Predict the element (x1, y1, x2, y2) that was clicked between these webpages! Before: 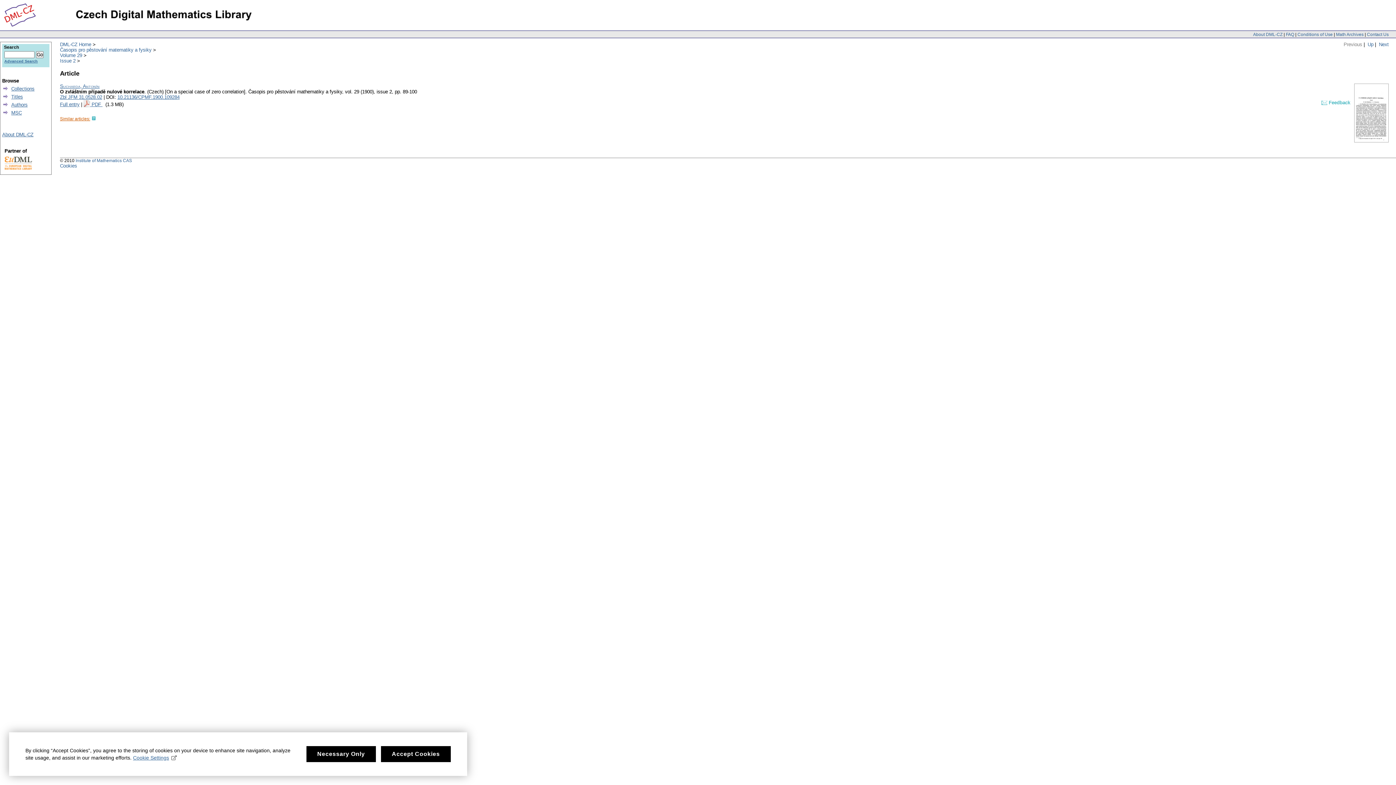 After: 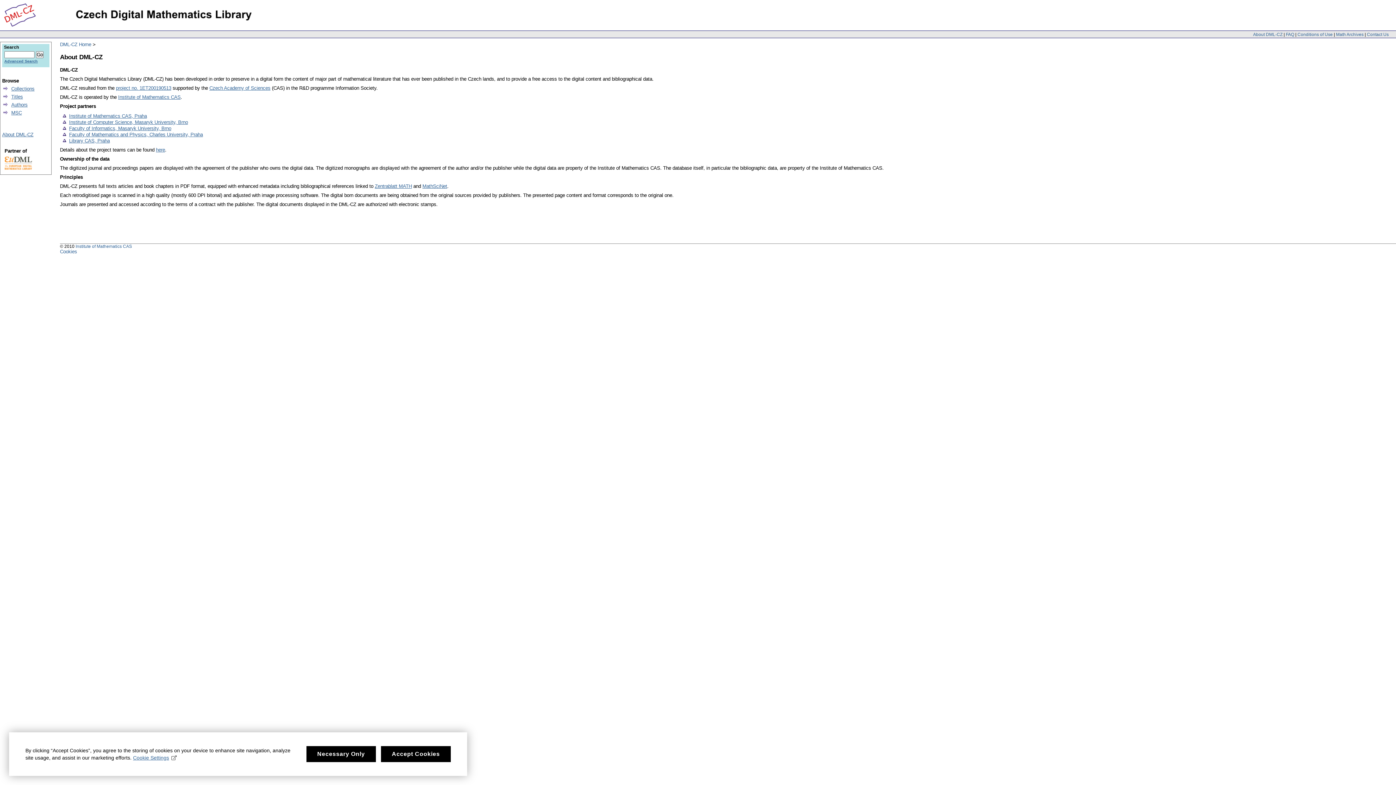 Action: label: About DML-CZ bbox: (2, 132, 33, 137)